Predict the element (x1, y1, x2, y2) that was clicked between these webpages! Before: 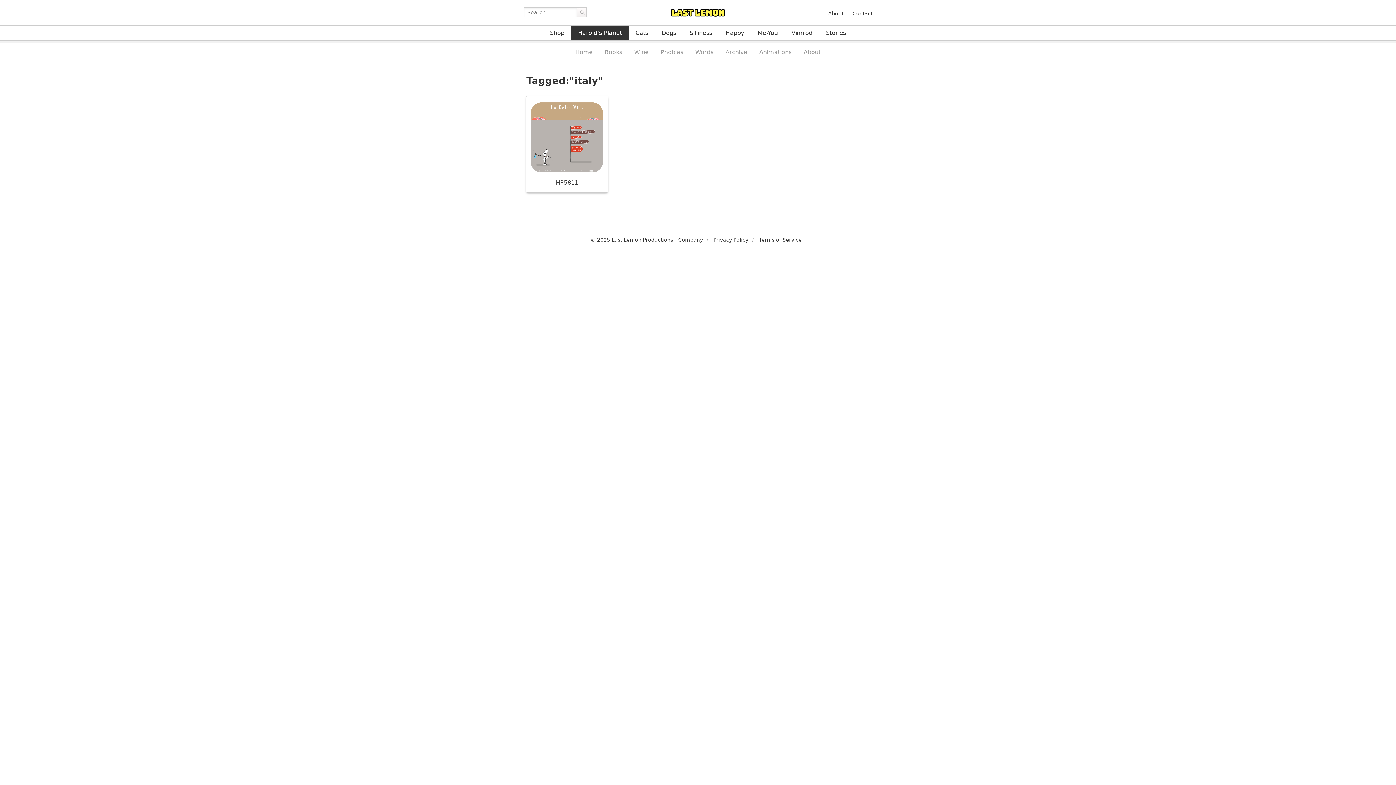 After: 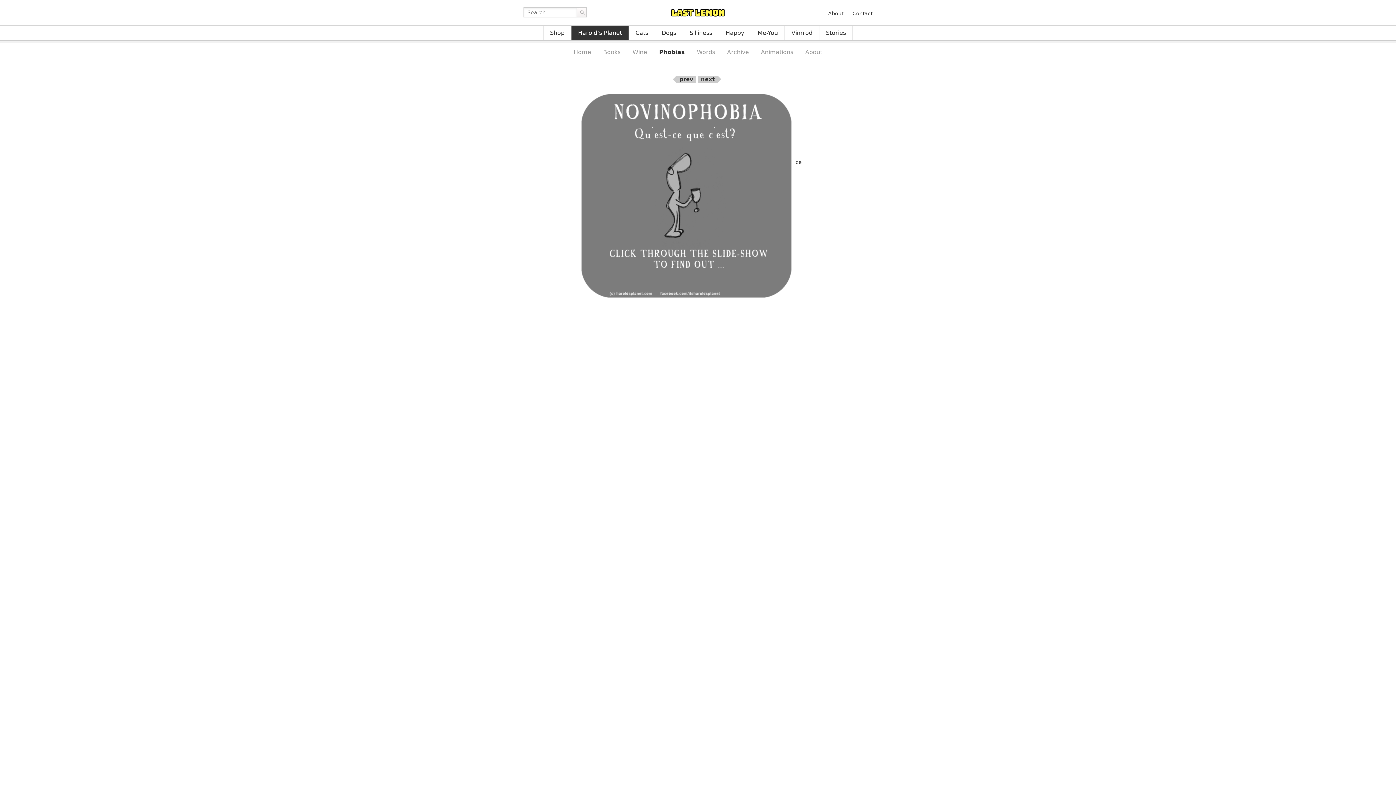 Action: label: Phobias bbox: (660, 46, 683, 57)